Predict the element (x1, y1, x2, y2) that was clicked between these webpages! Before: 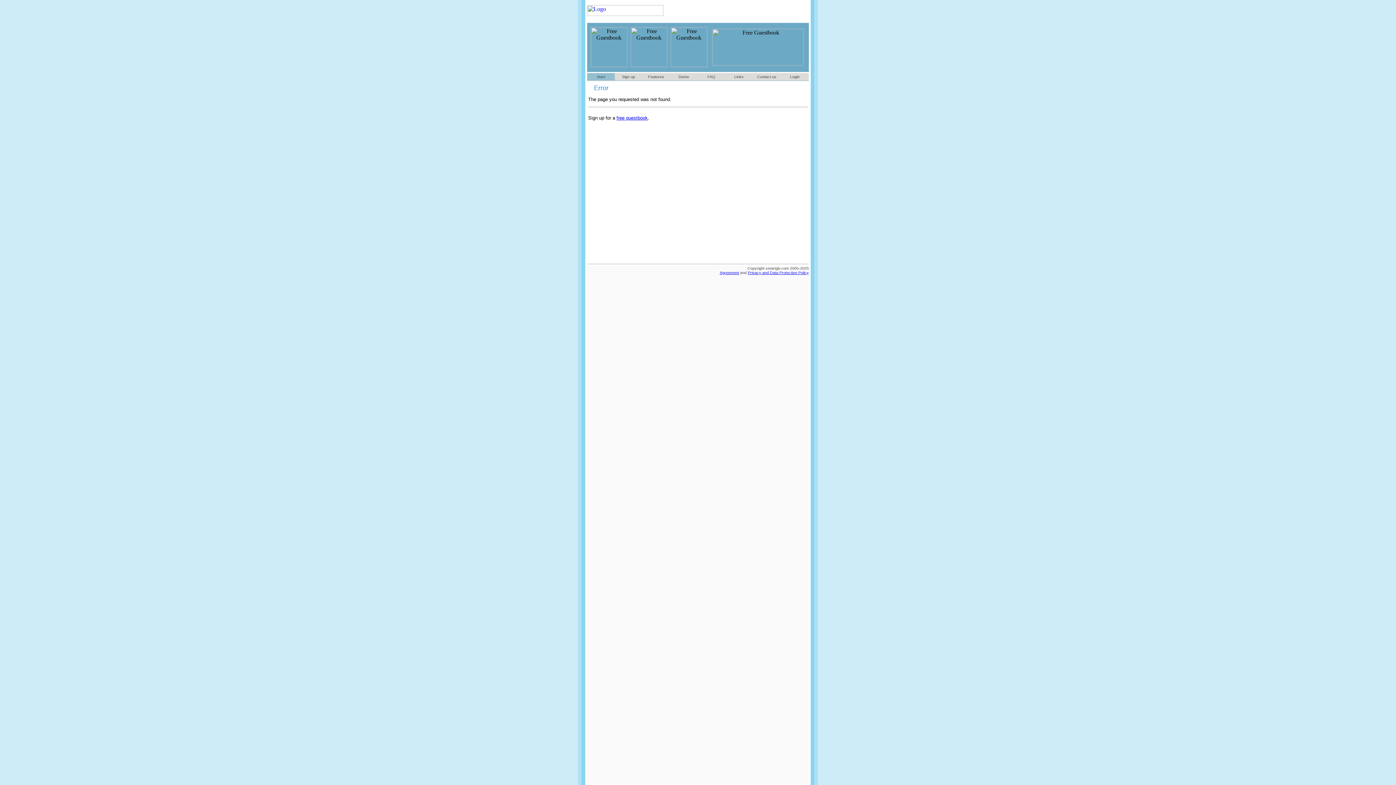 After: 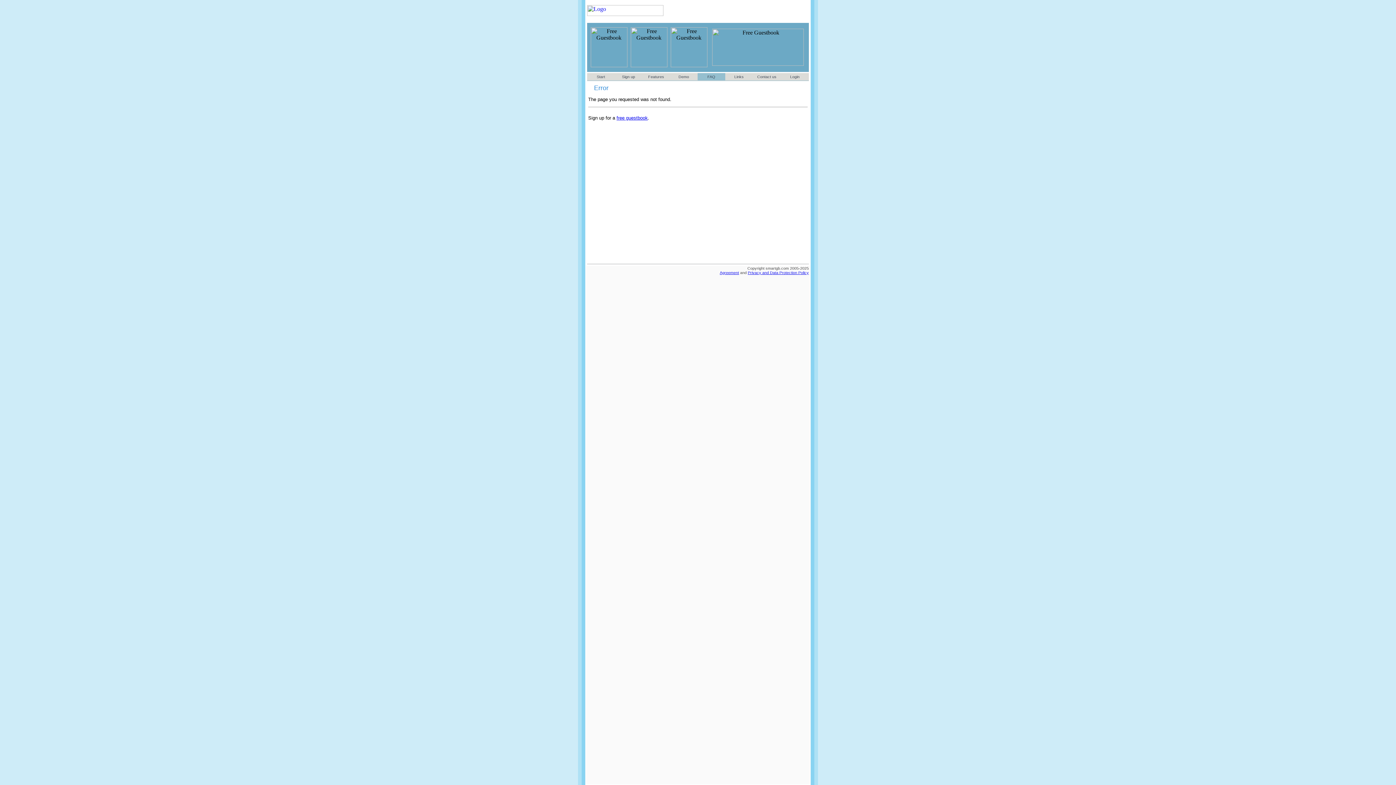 Action: label: FAQ bbox: (707, 74, 715, 78)